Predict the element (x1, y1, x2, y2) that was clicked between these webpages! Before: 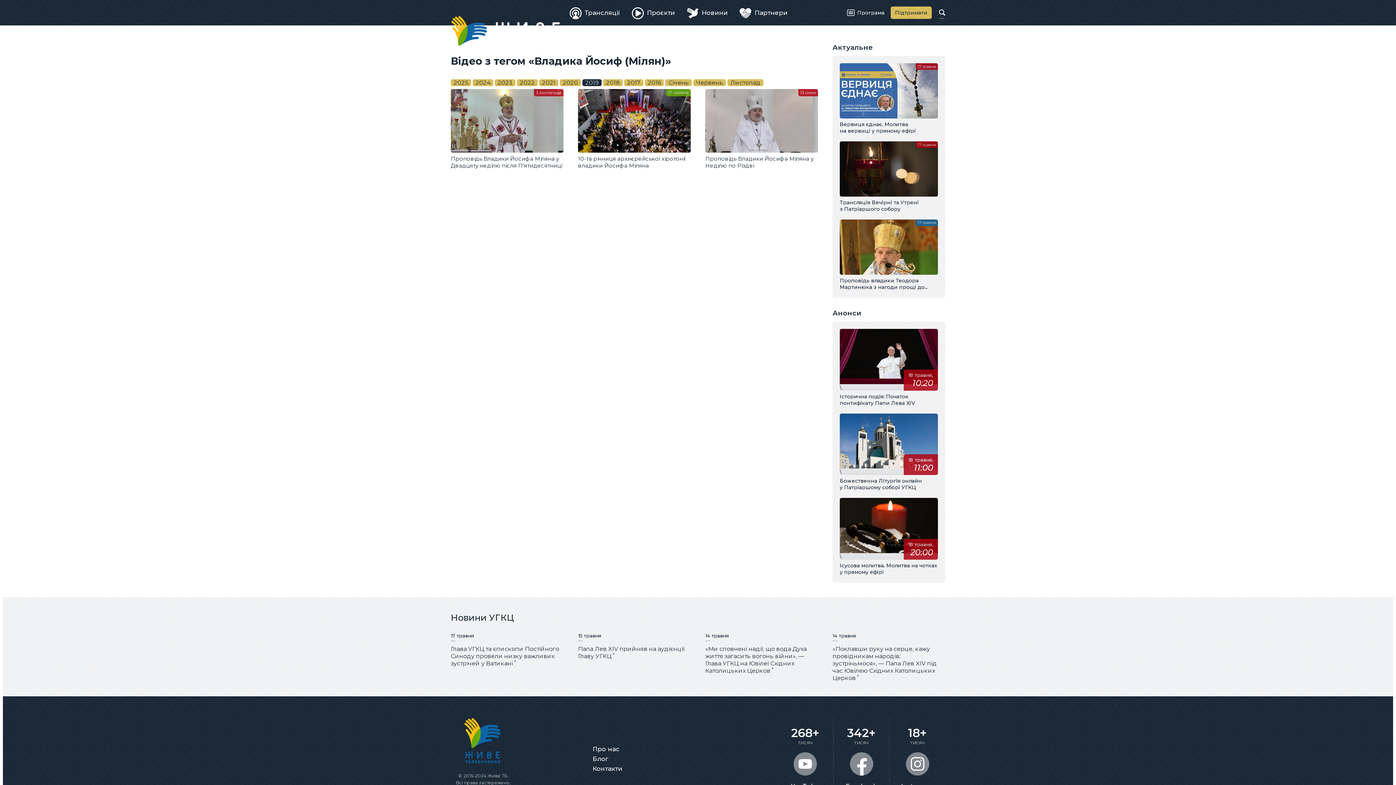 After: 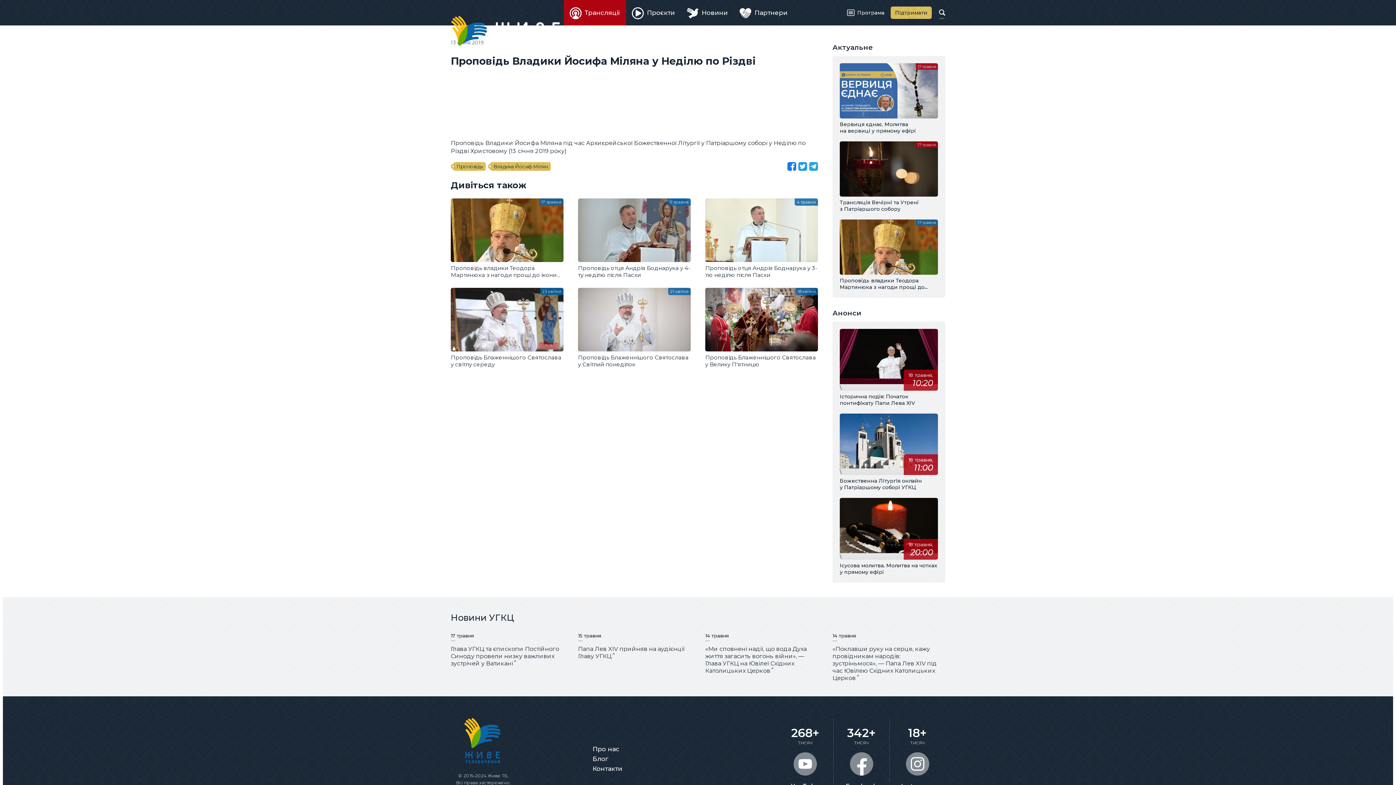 Action: label: Проповідь Владики Йосифа Міляна у Неділю по Різдві
13 січня bbox: (705, 89, 818, 169)